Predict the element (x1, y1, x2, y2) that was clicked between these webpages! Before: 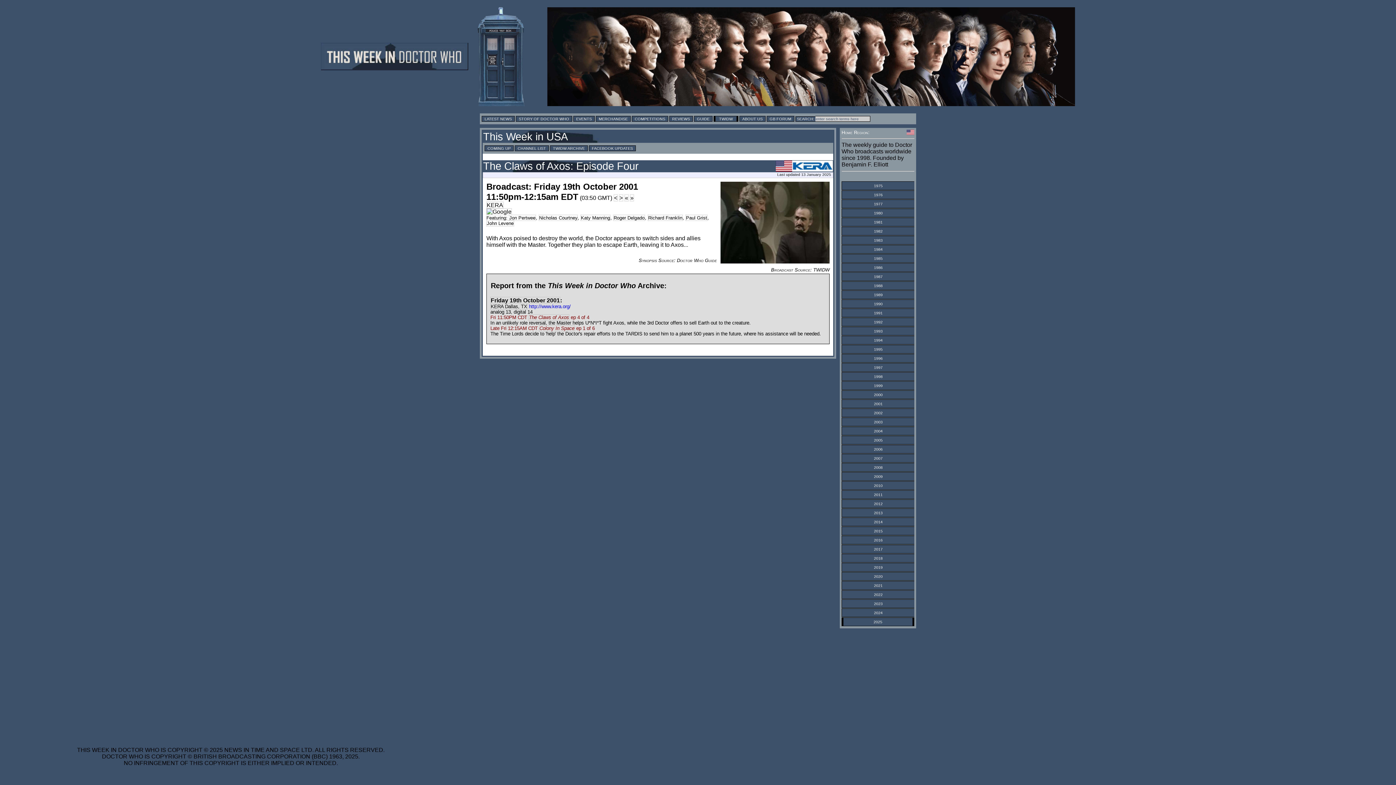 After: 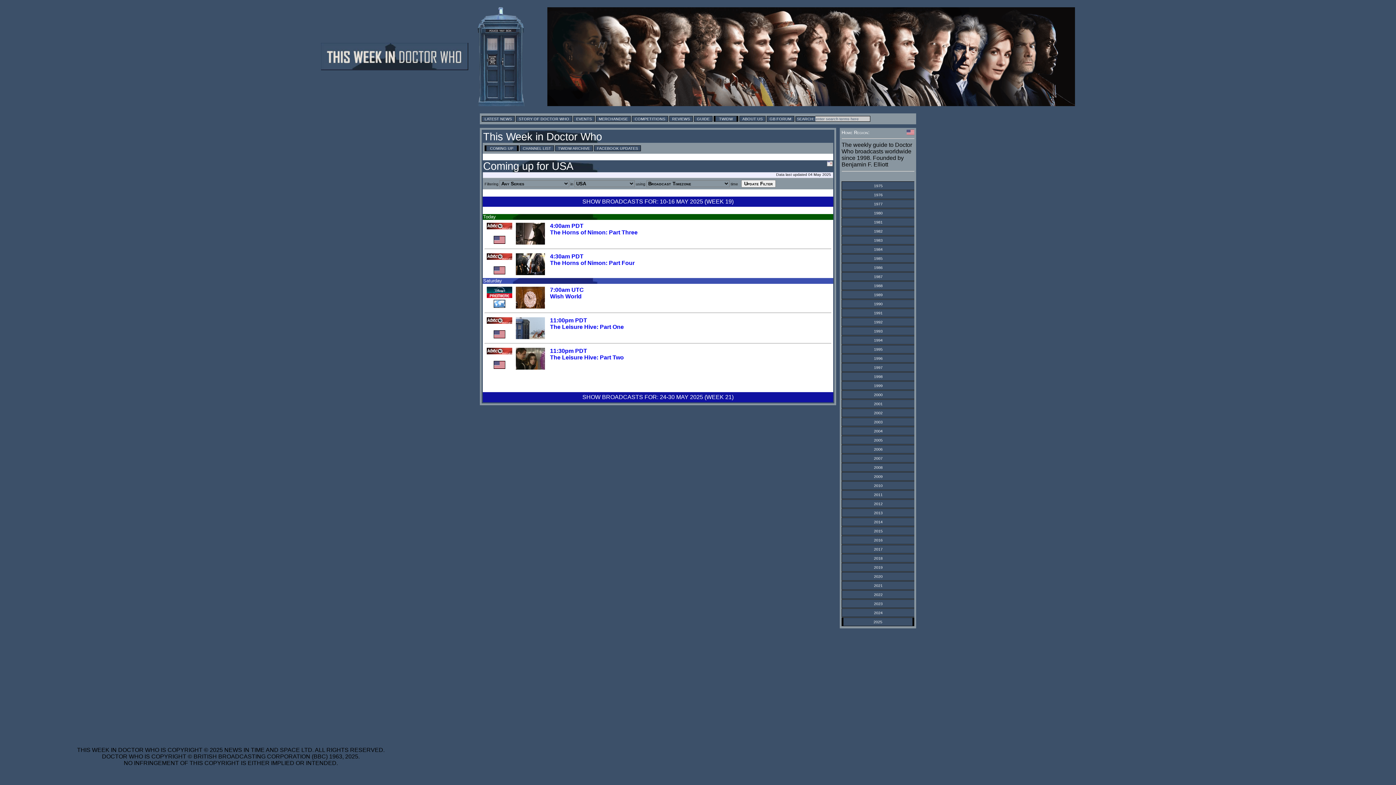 Action: label: TWIDW bbox: (713, 115, 738, 121)